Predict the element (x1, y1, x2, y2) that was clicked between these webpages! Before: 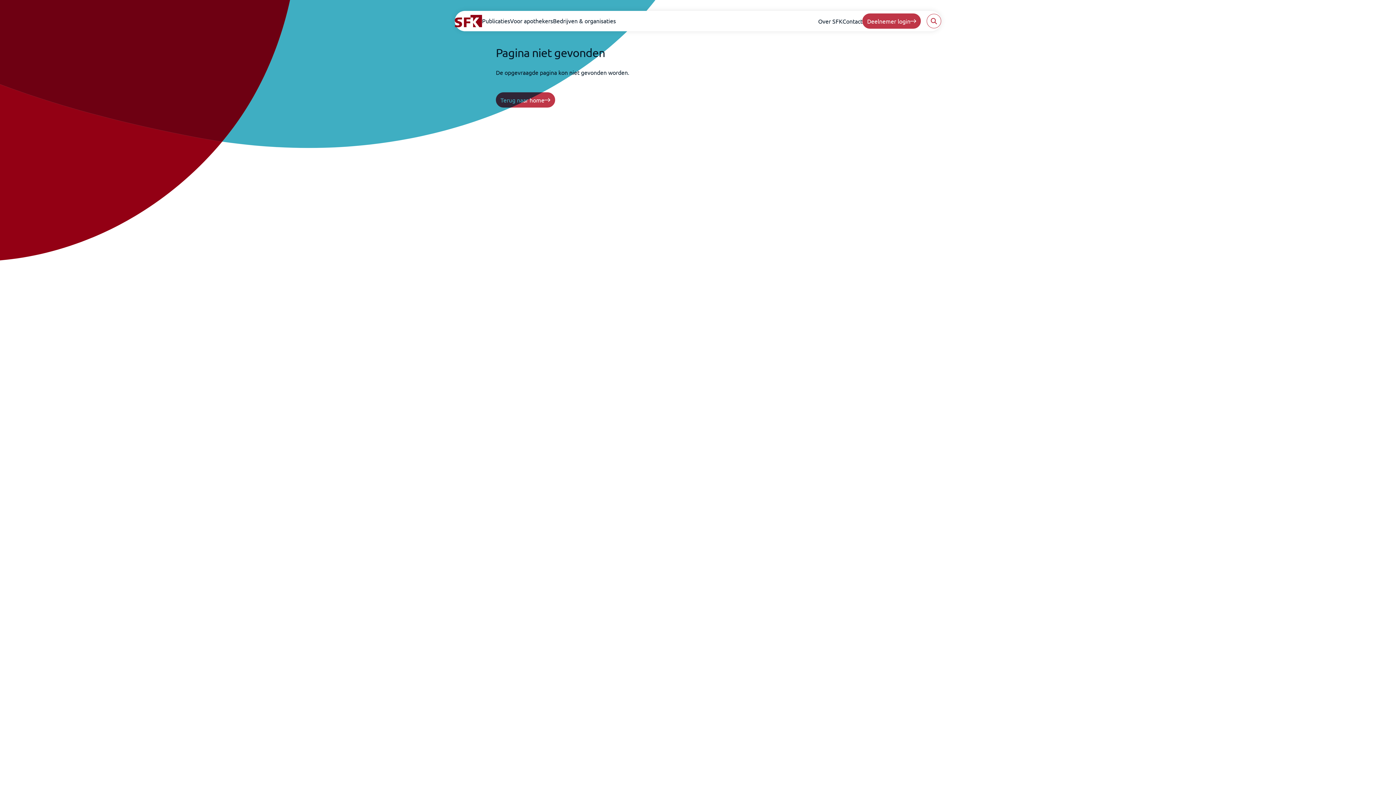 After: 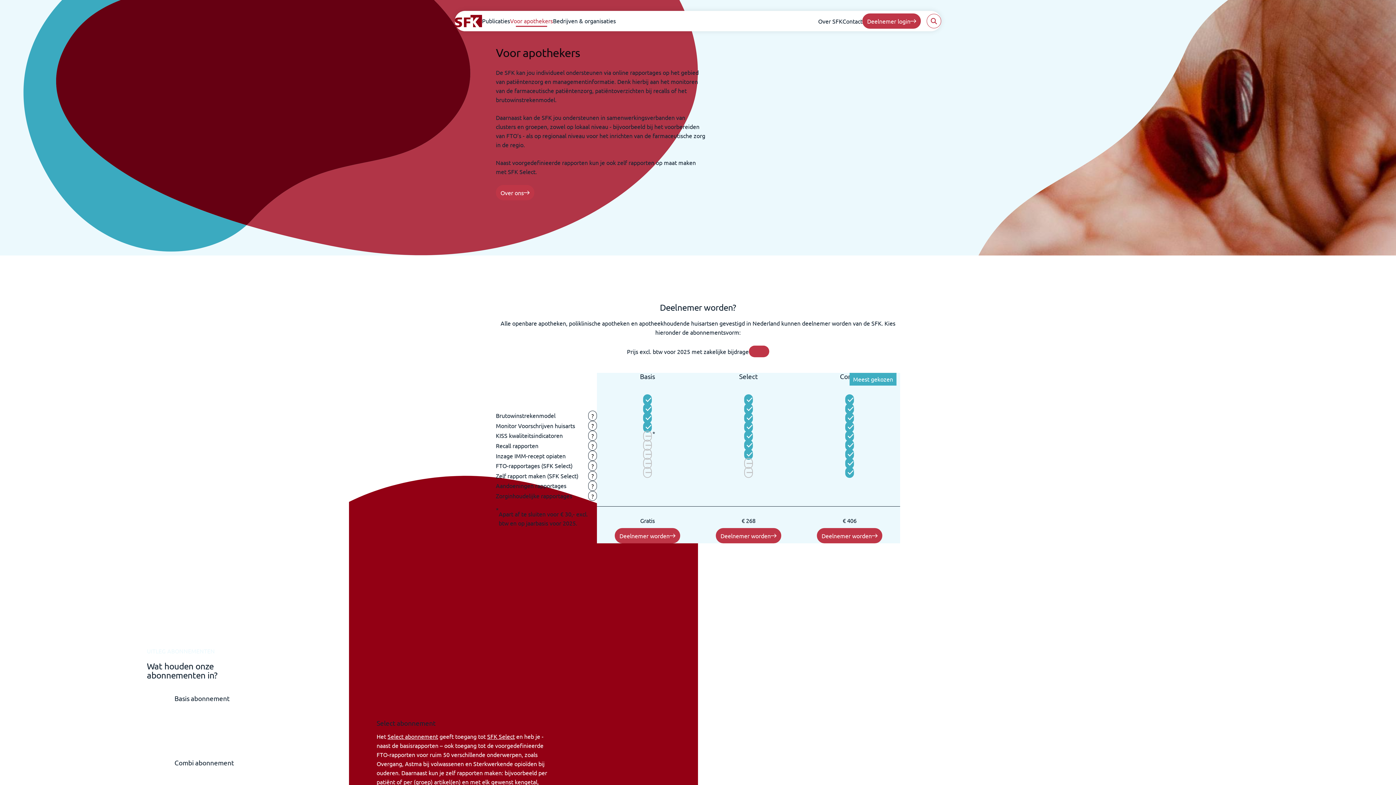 Action: bbox: (510, 14, 553, 27) label: Voor apothekers